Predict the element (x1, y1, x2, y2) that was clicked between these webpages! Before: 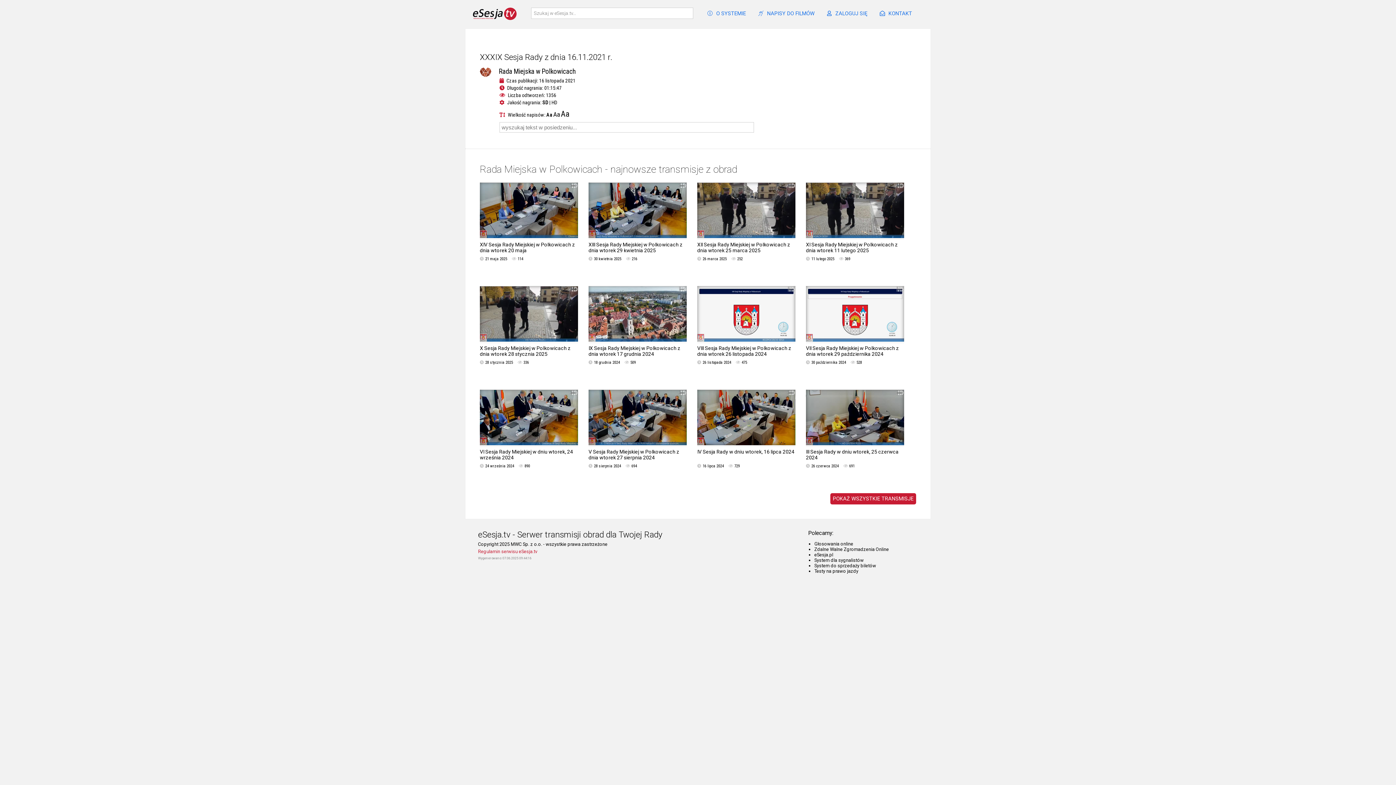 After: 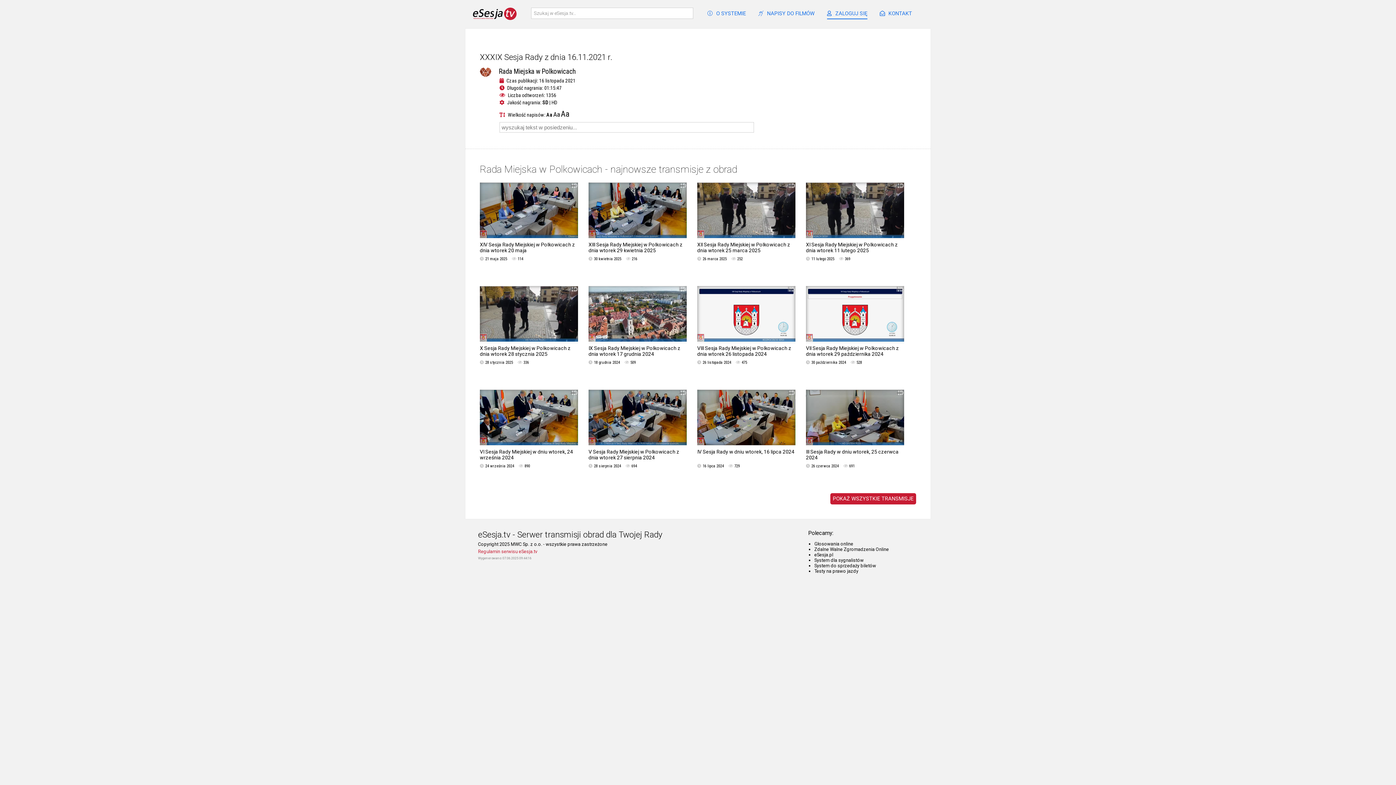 Action: label: ZALOGUJ SIĘ bbox: (827, 10, 867, 18)